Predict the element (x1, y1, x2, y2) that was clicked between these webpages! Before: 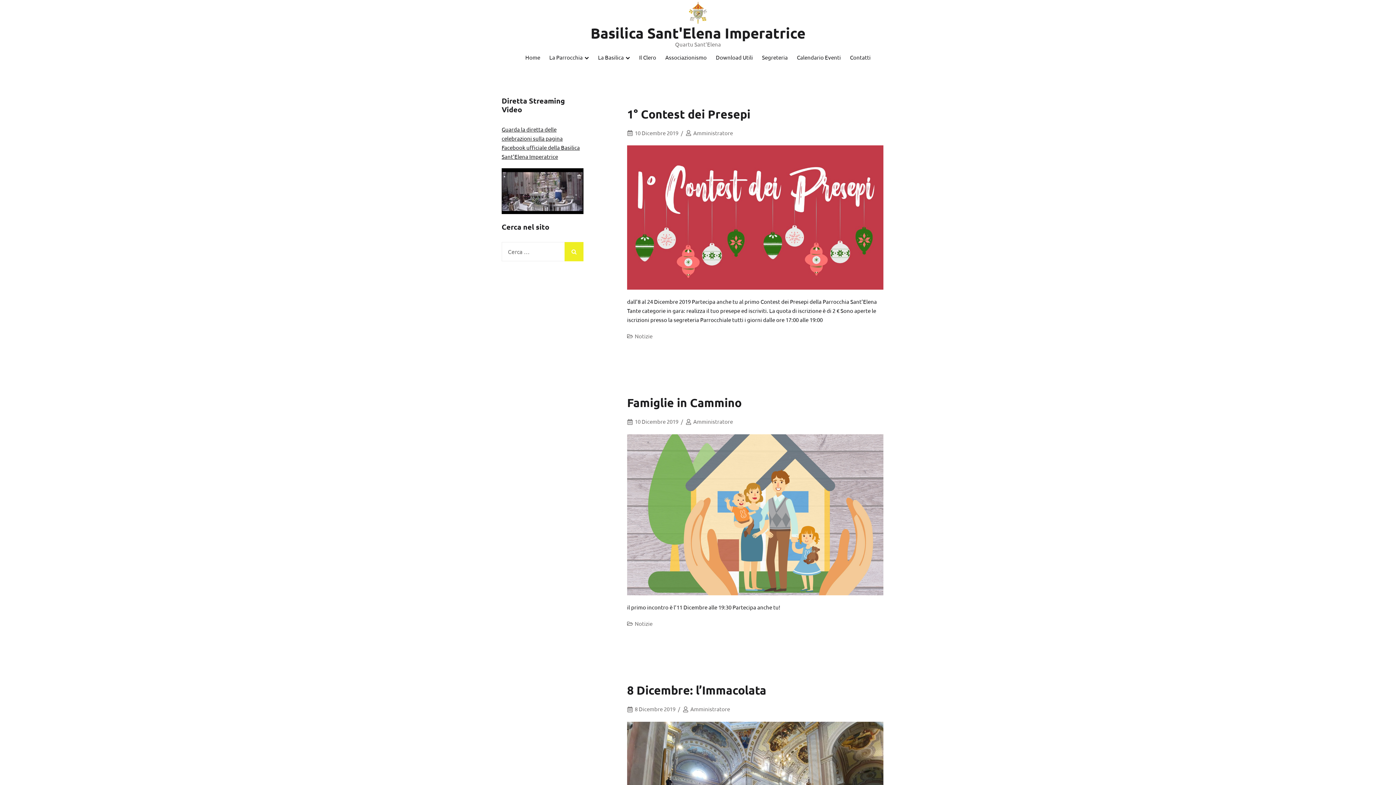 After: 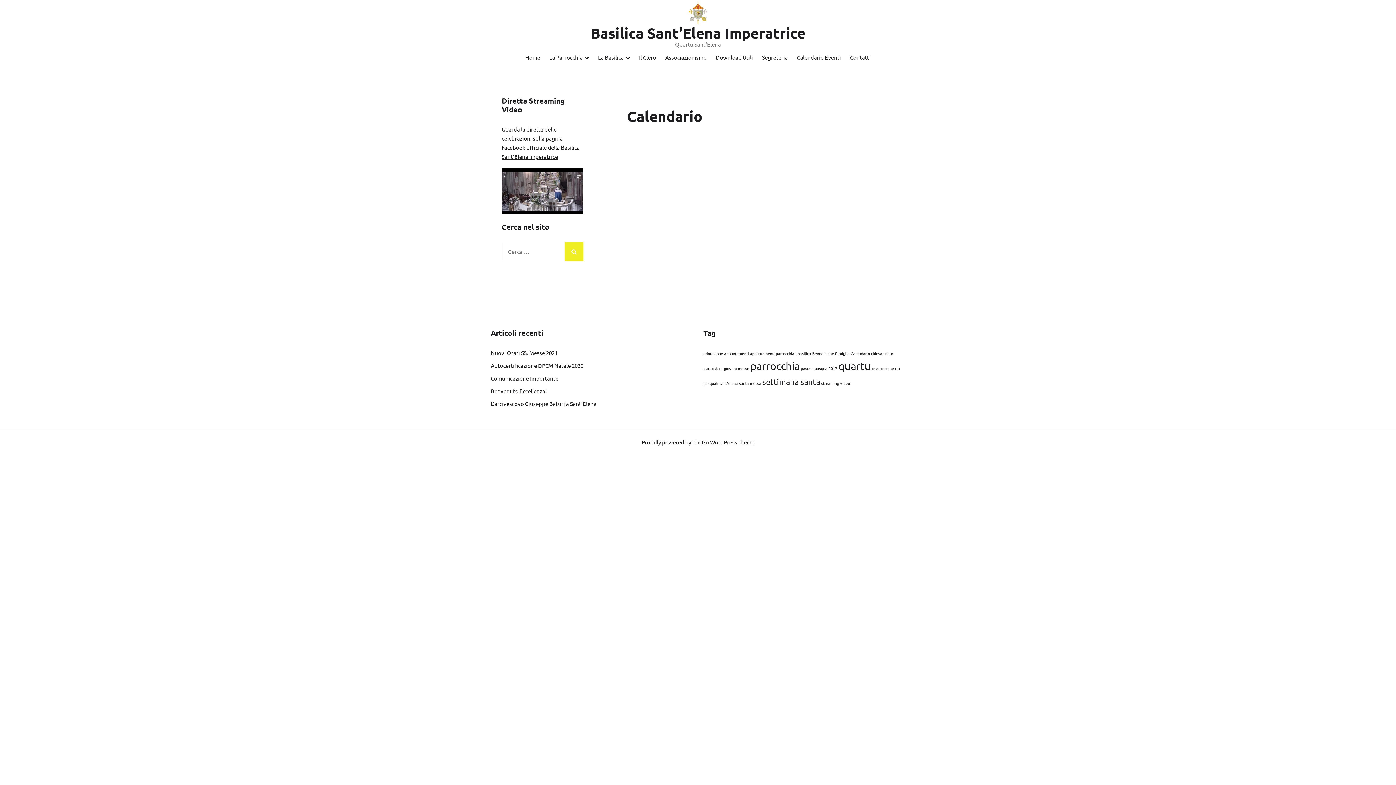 Action: bbox: (797, 52, 841, 61) label: Calendario Eventi